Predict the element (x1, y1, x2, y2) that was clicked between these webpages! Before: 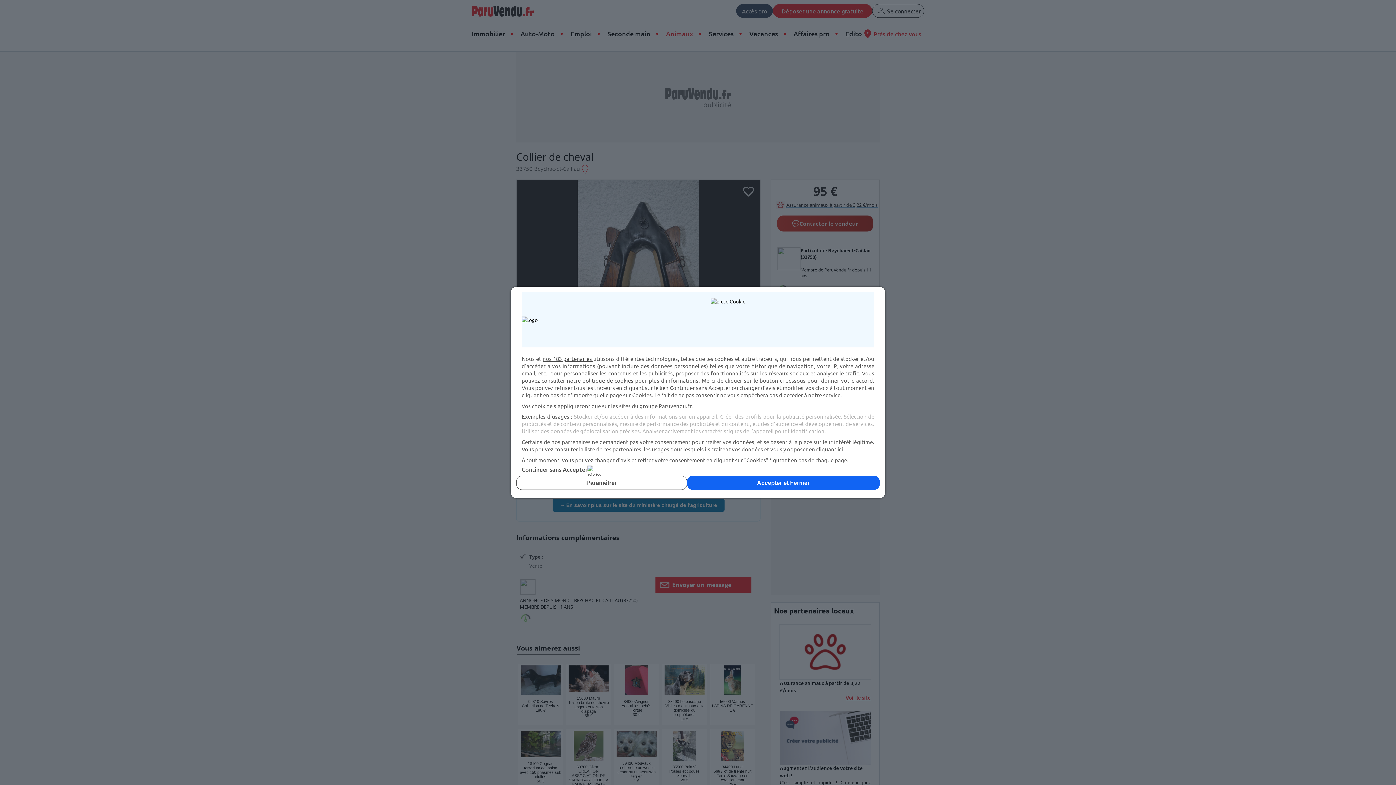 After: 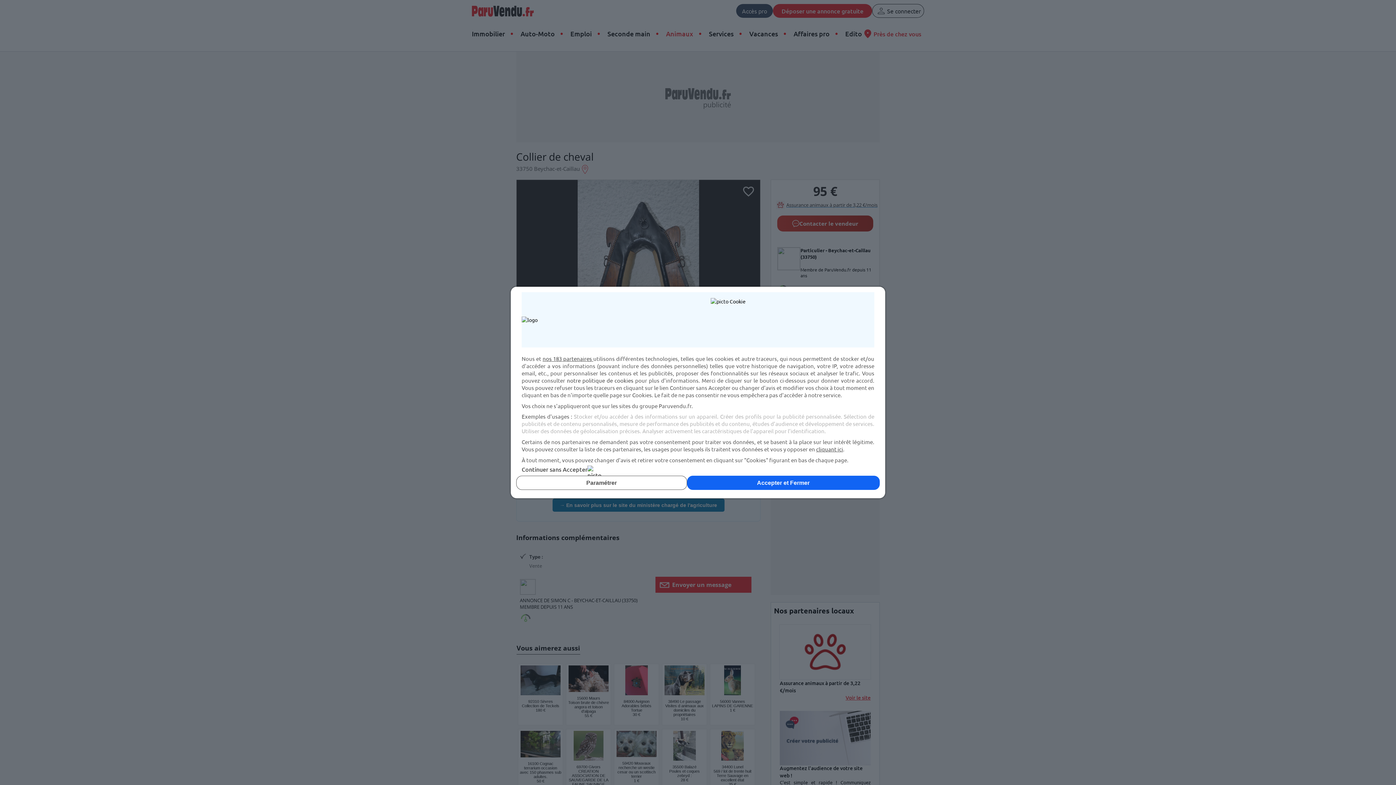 Action: bbox: (567, 377, 633, 384) label: notre politique de cookies